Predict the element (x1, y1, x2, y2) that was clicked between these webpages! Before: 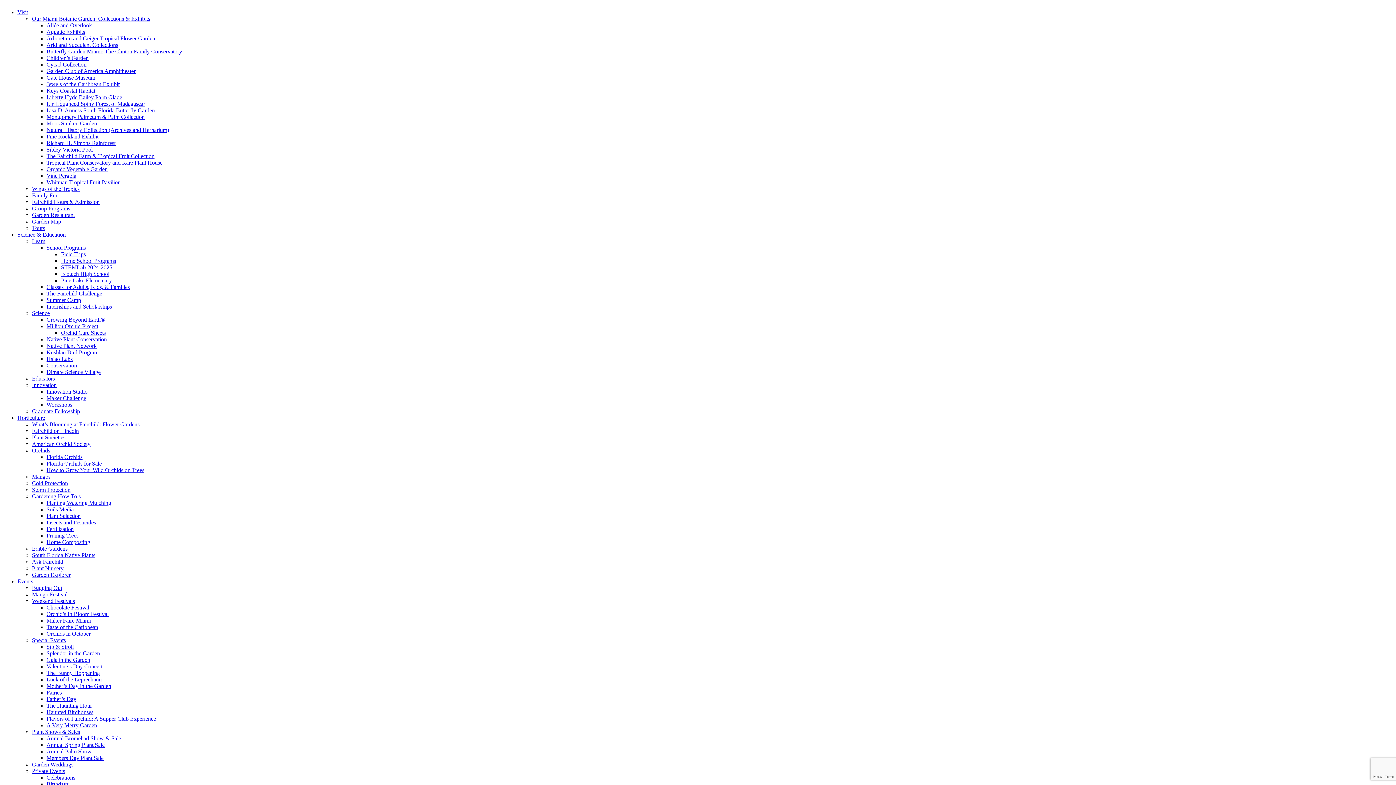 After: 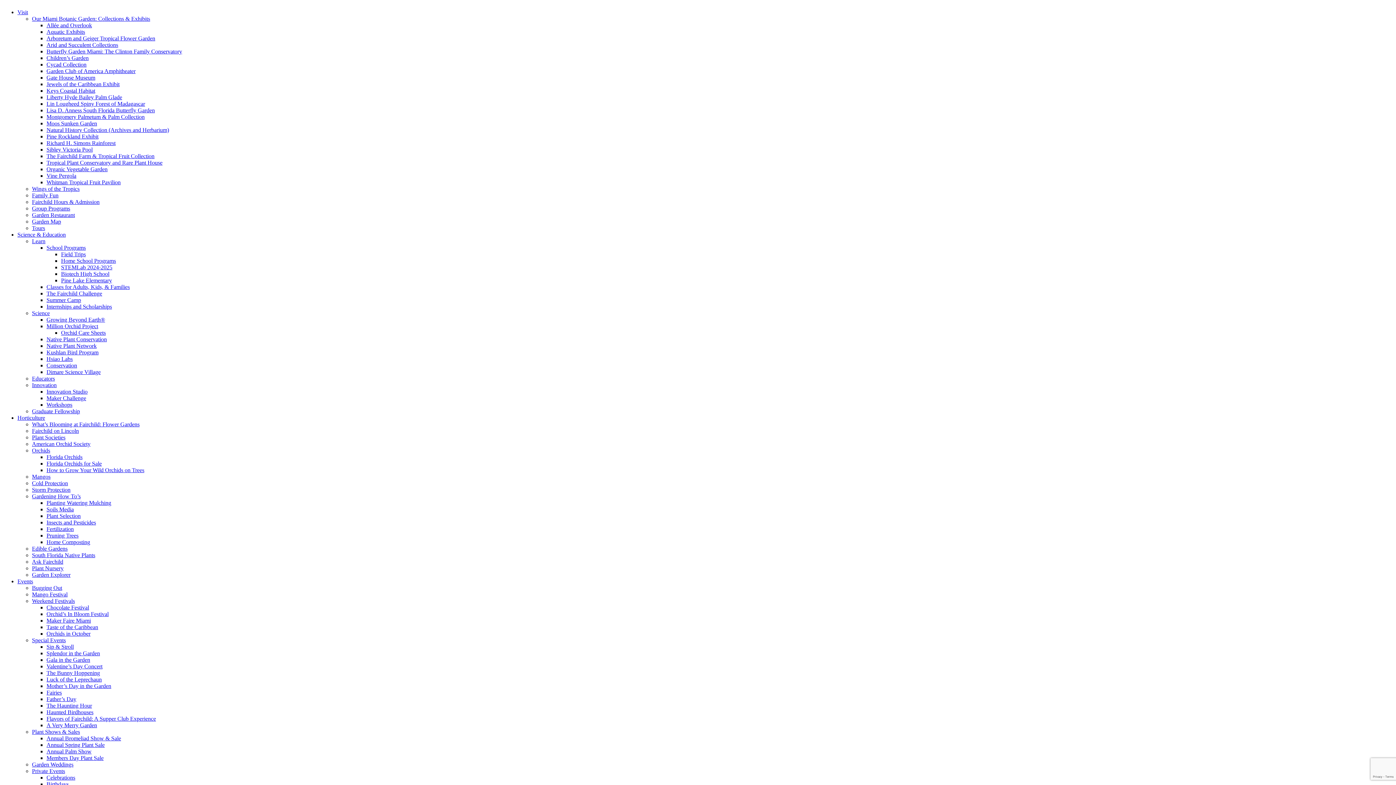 Action: bbox: (46, 362, 77, 368) label: Conservation